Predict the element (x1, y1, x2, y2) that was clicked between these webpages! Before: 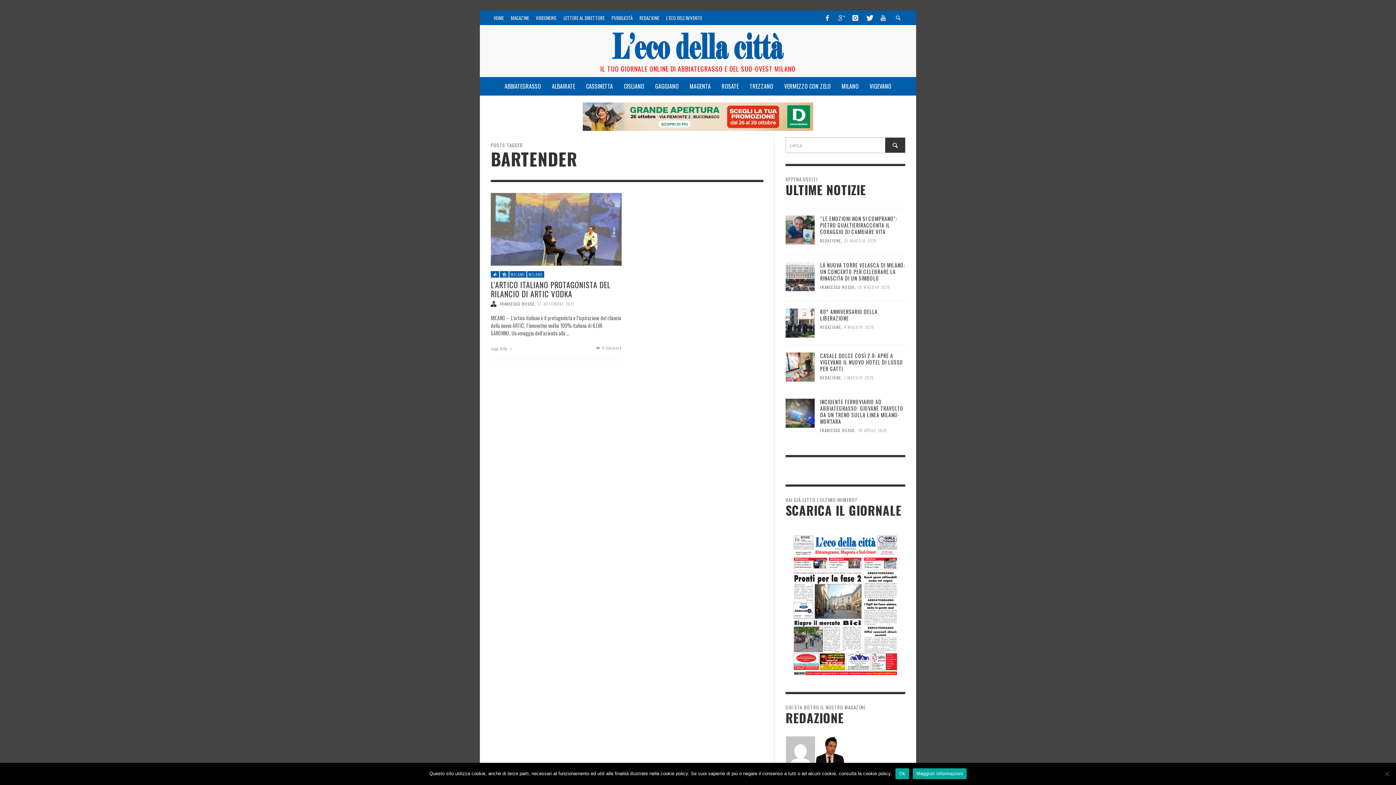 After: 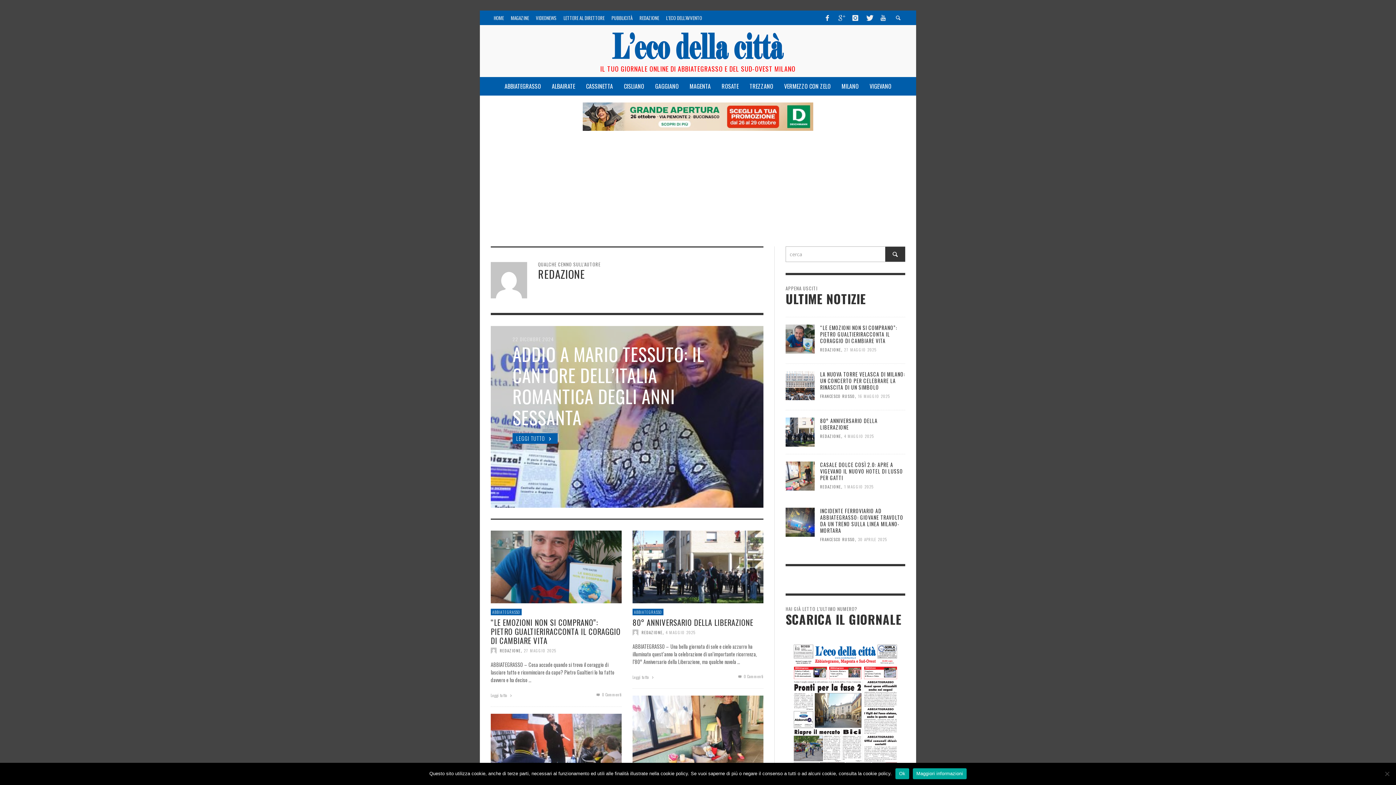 Action: bbox: (820, 324, 841, 329) label: REDAZIONE